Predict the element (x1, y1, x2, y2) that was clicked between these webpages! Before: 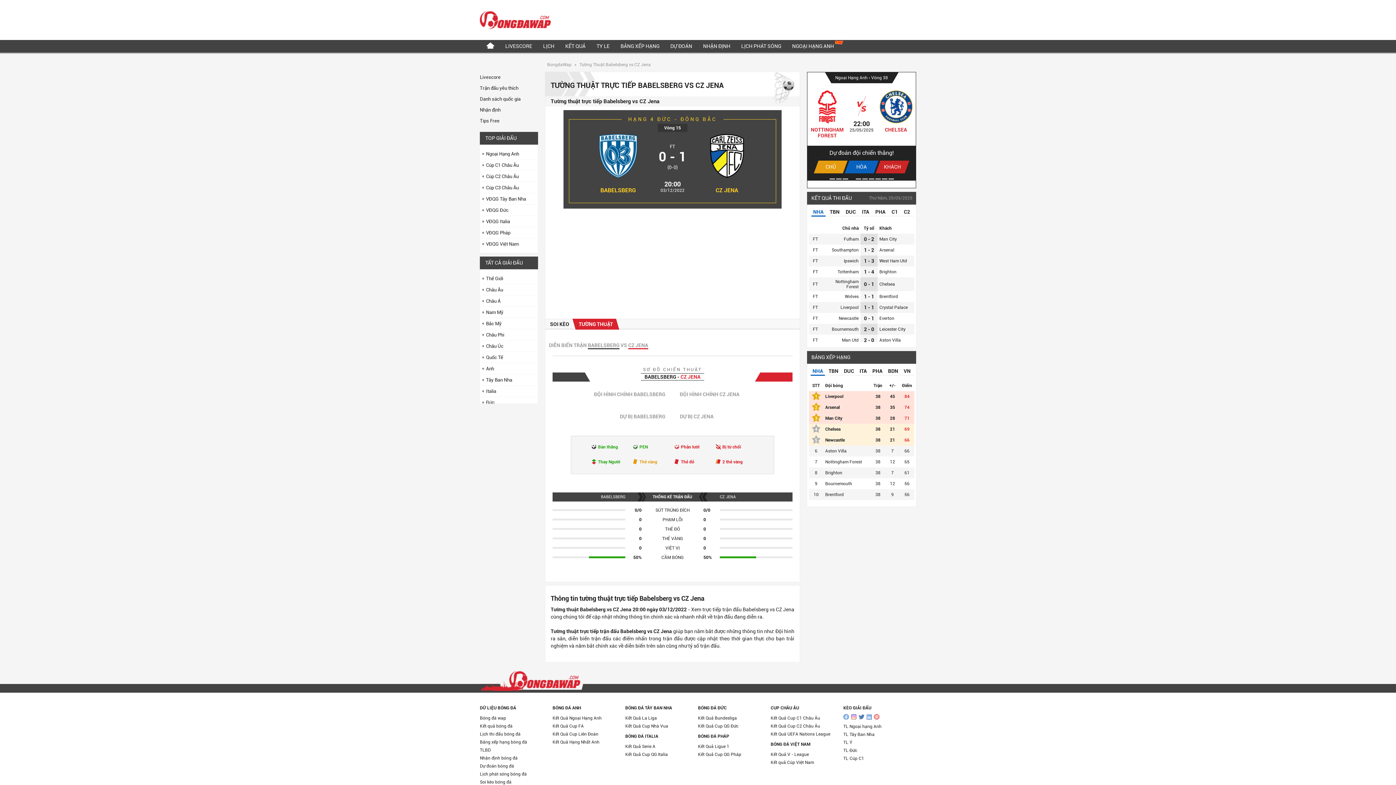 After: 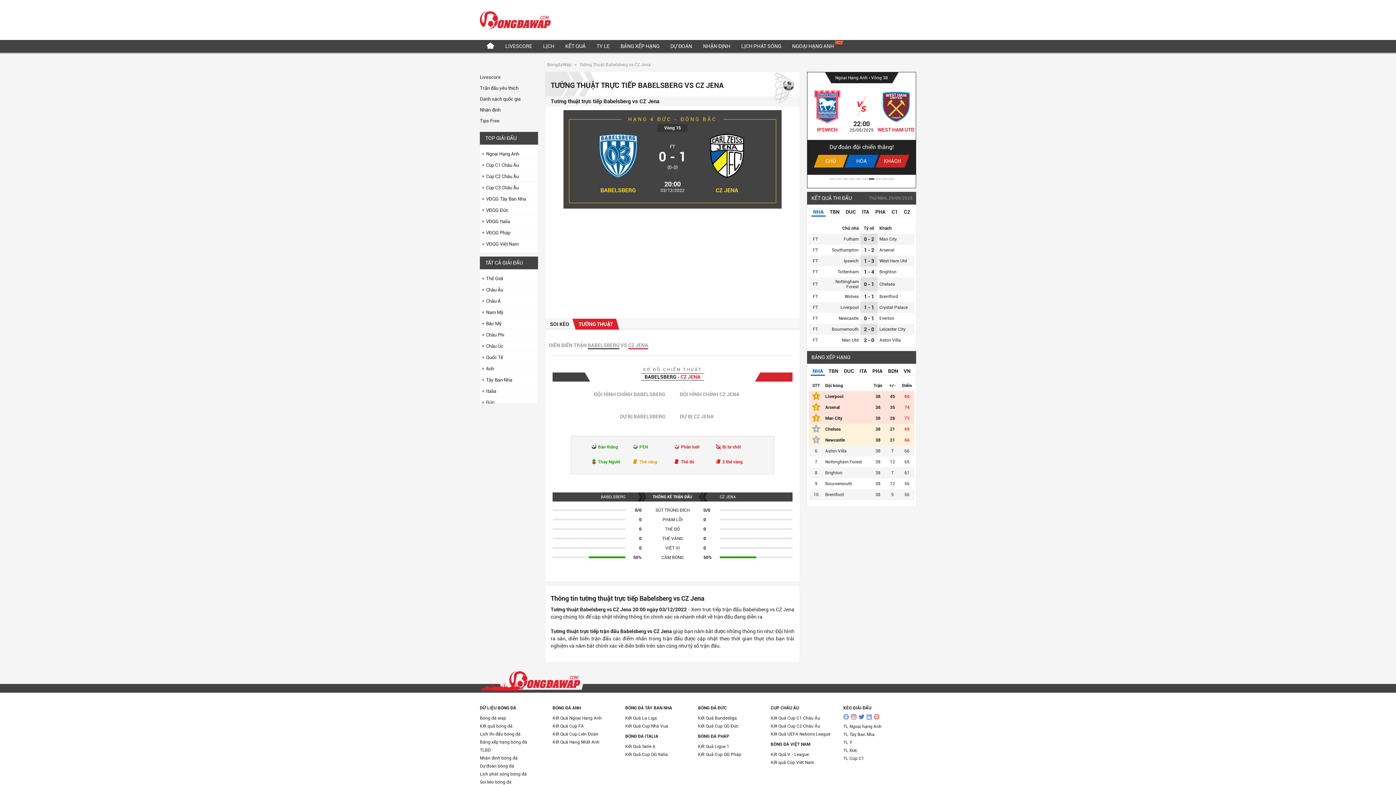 Action: label: 7 of 10 bbox: (868, 178, 874, 179)